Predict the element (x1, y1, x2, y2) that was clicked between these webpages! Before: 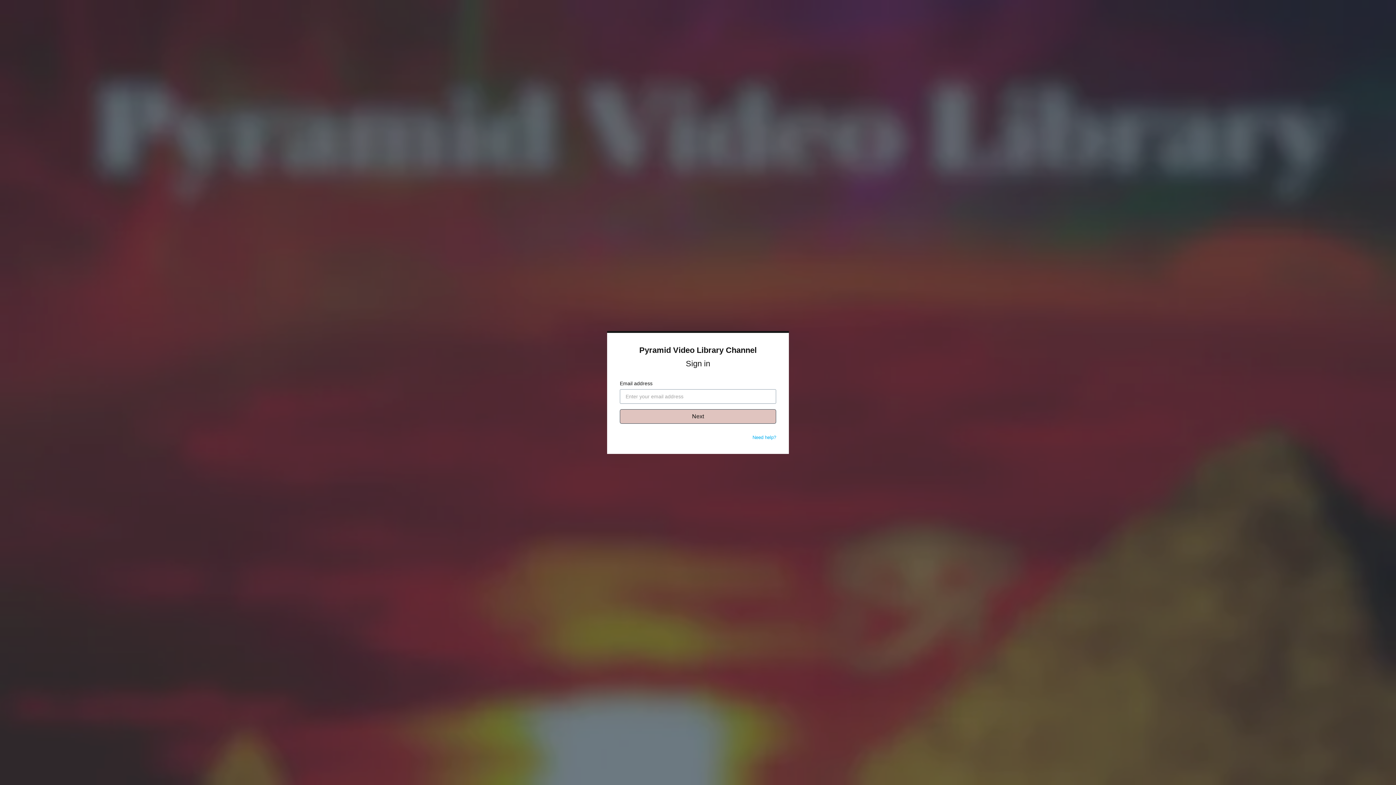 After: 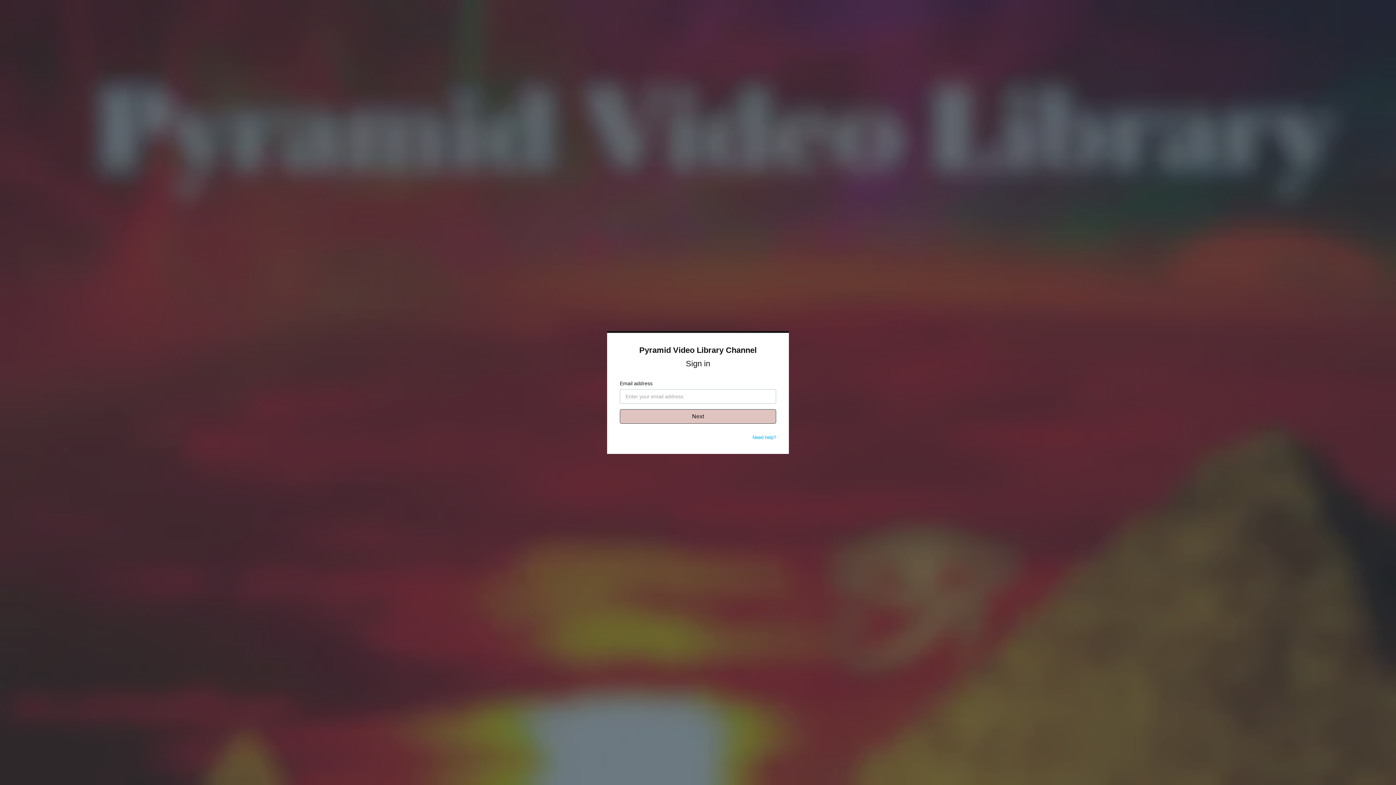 Action: label: Need help? bbox: (752, 434, 776, 440)